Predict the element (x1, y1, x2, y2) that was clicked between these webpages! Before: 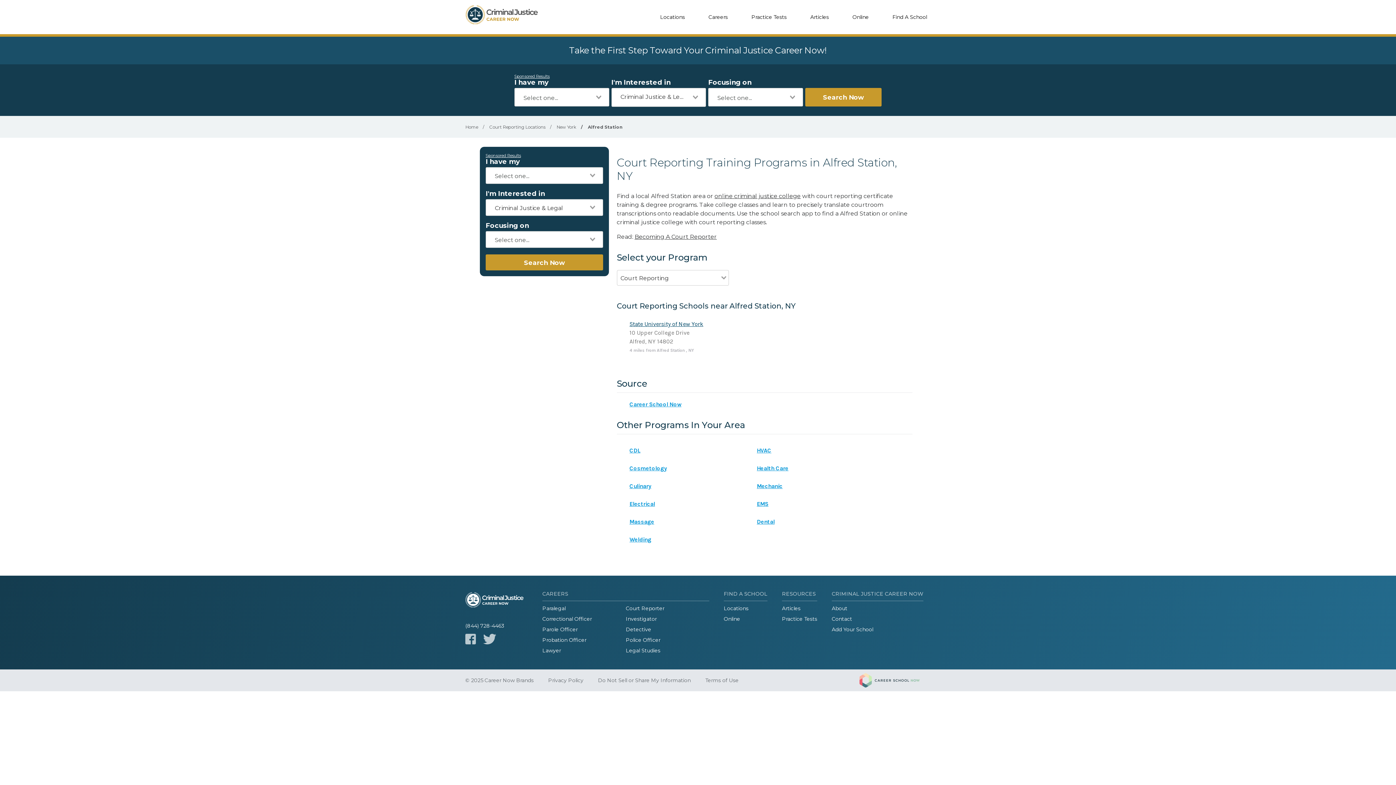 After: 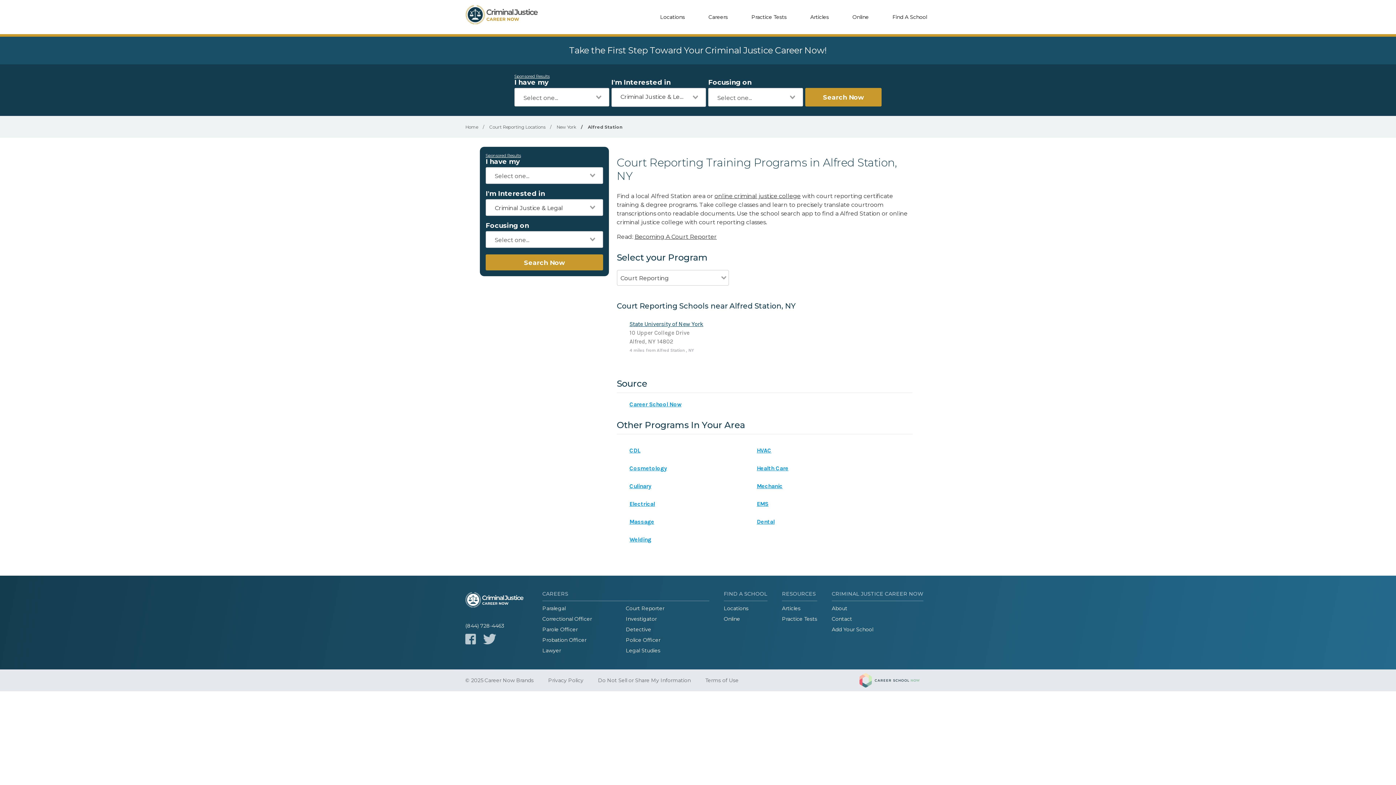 Action: bbox: (629, 530, 651, 548)